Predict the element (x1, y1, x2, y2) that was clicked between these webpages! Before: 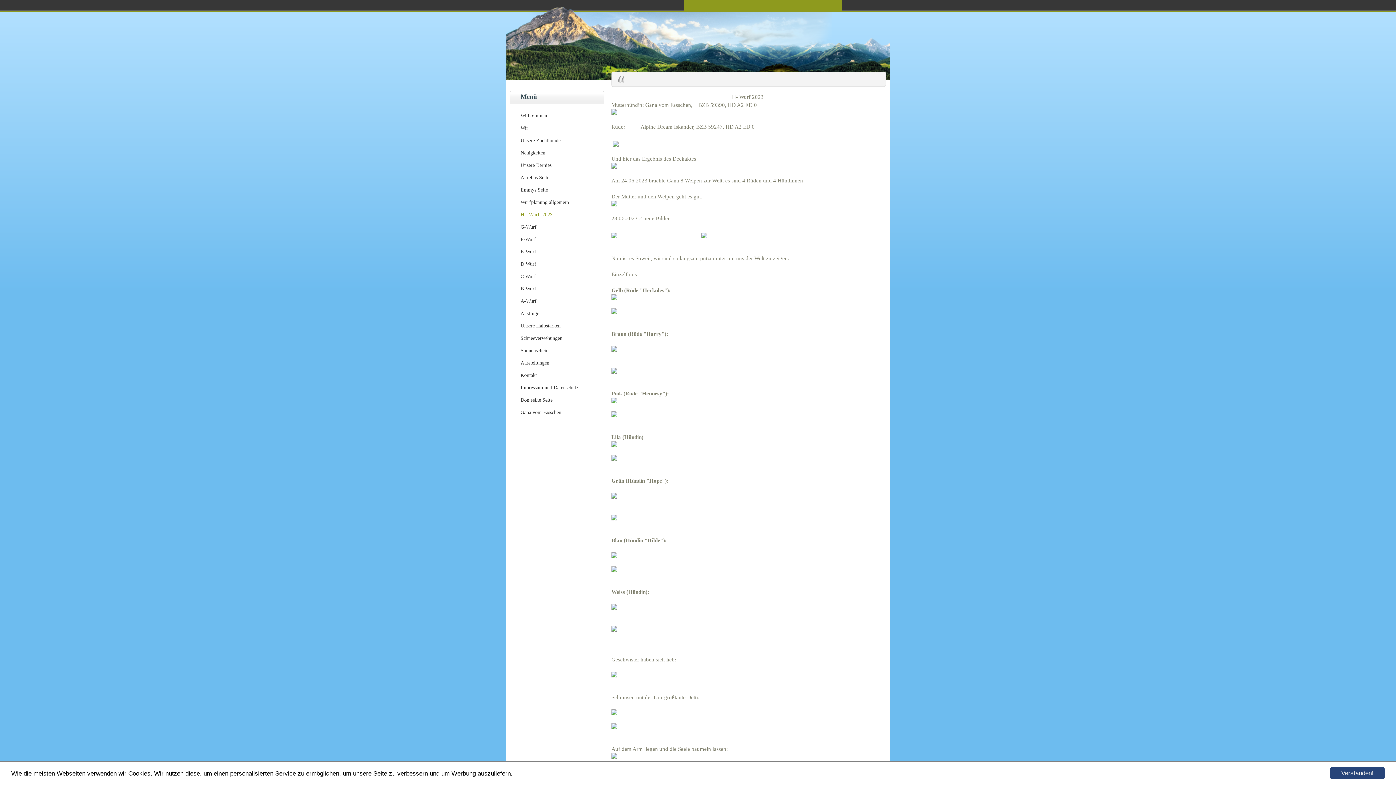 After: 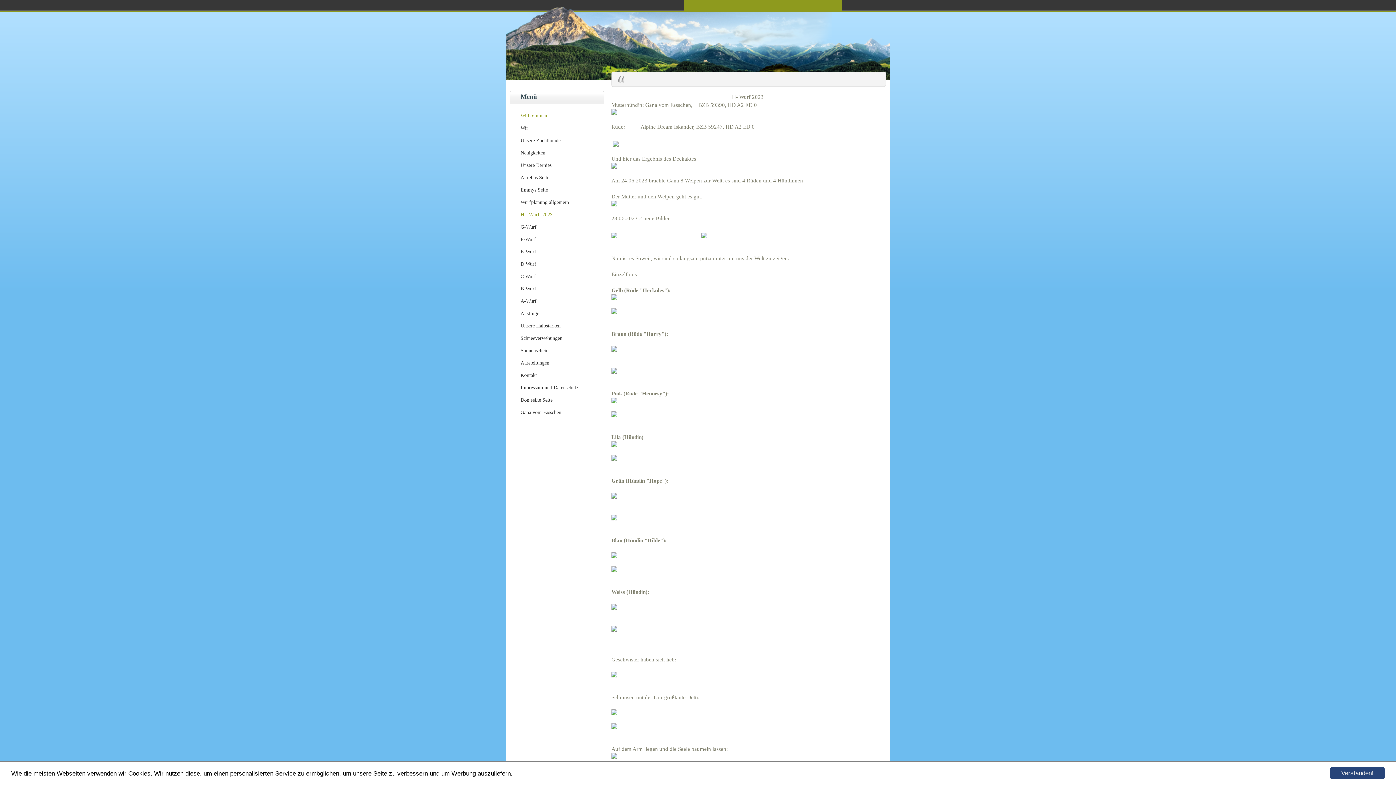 Action: bbox: (520, 109, 593, 122) label: Willkommen